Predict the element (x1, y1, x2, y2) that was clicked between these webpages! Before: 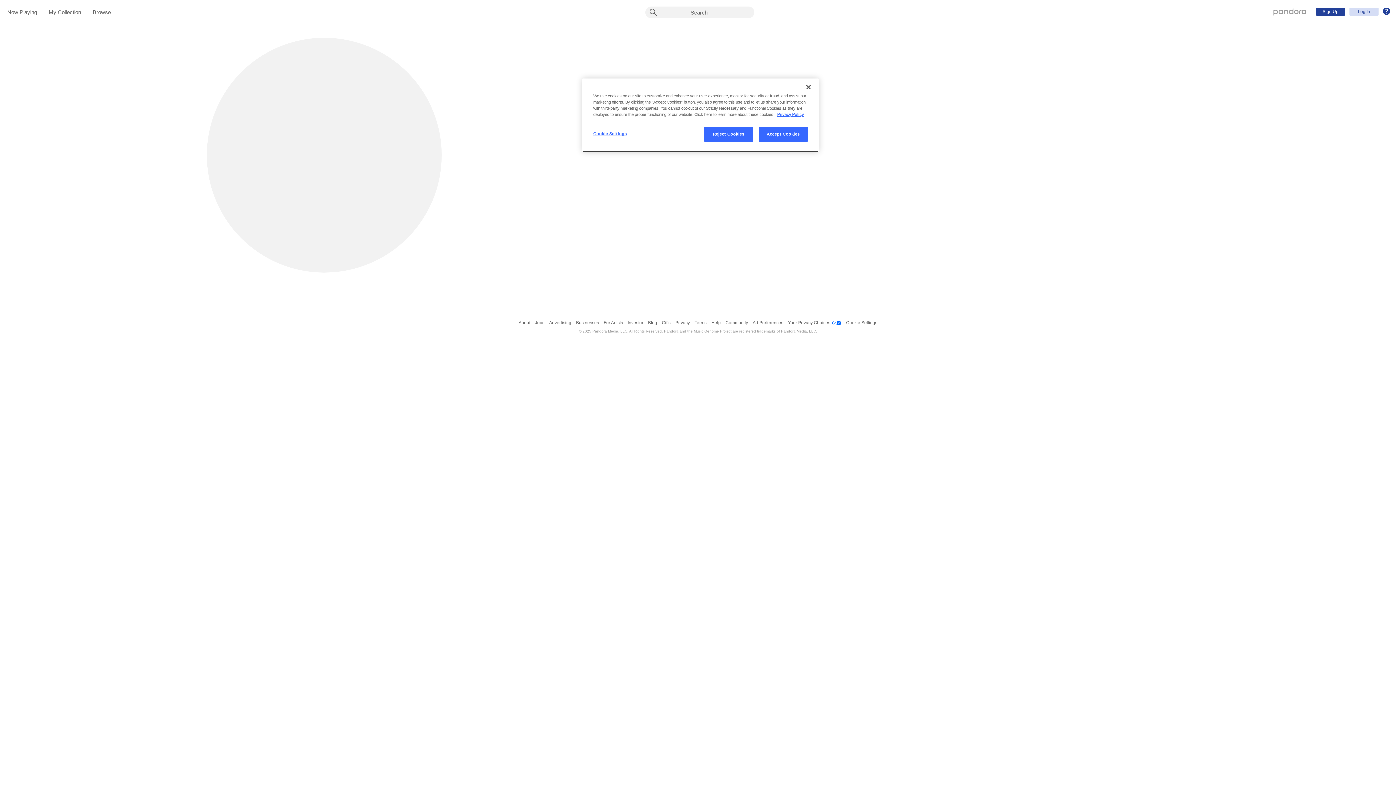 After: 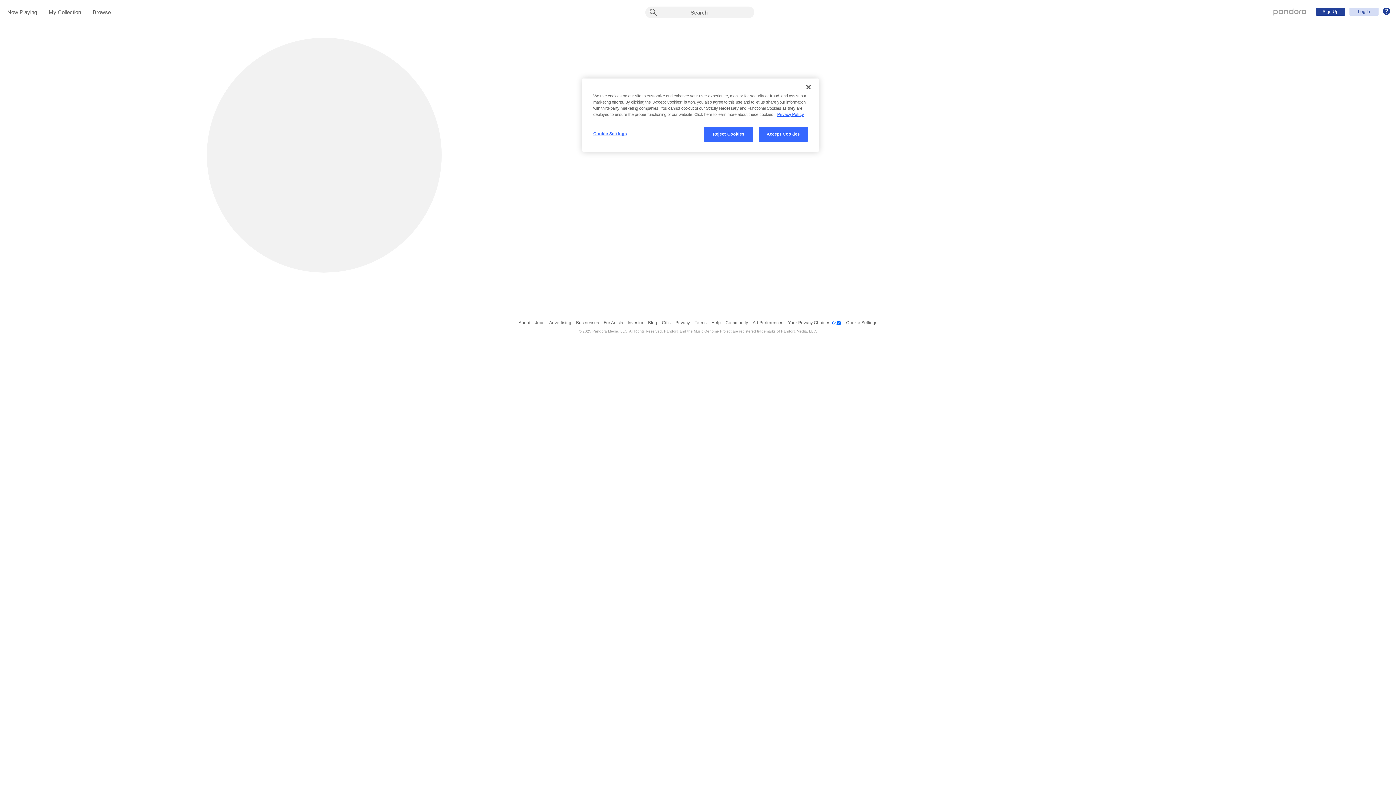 Action: bbox: (206, 37, 441, 272)